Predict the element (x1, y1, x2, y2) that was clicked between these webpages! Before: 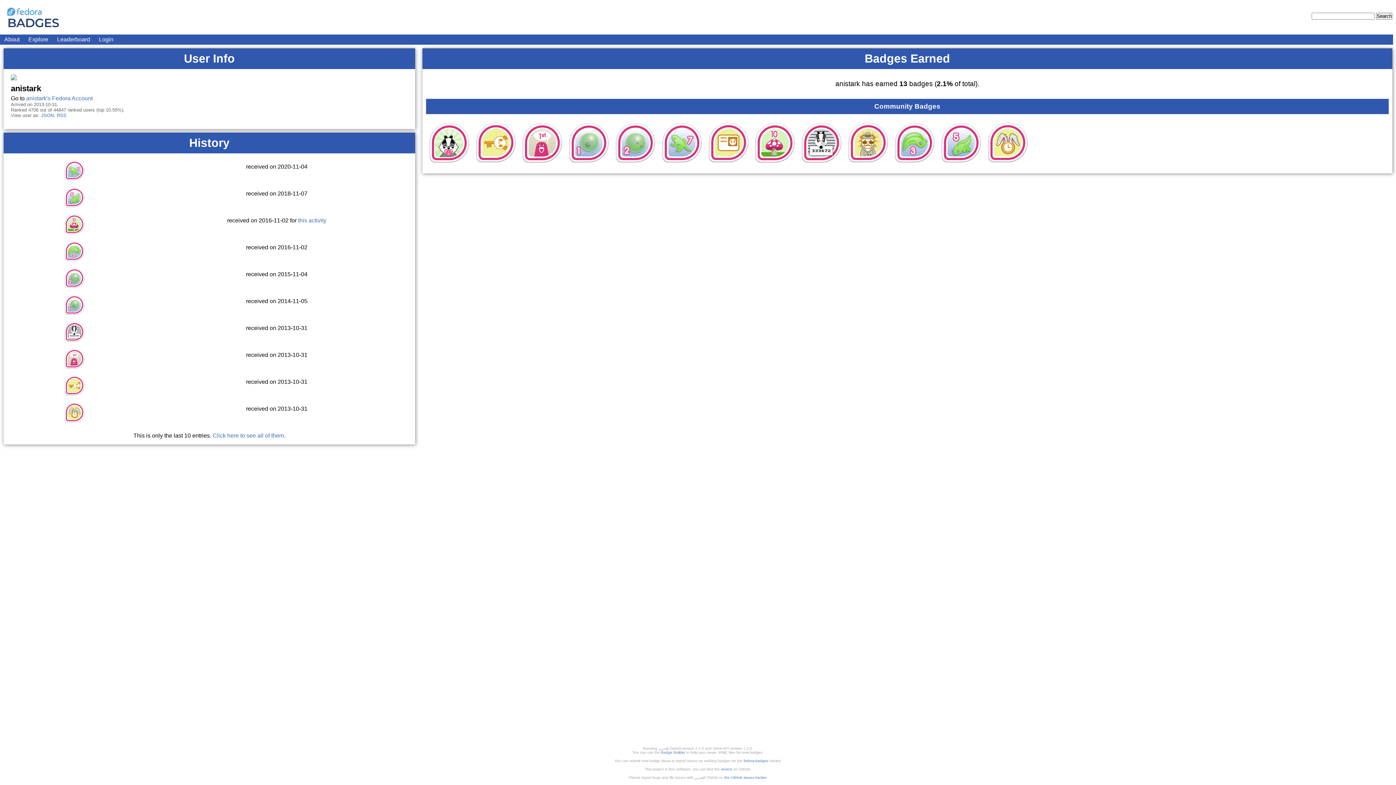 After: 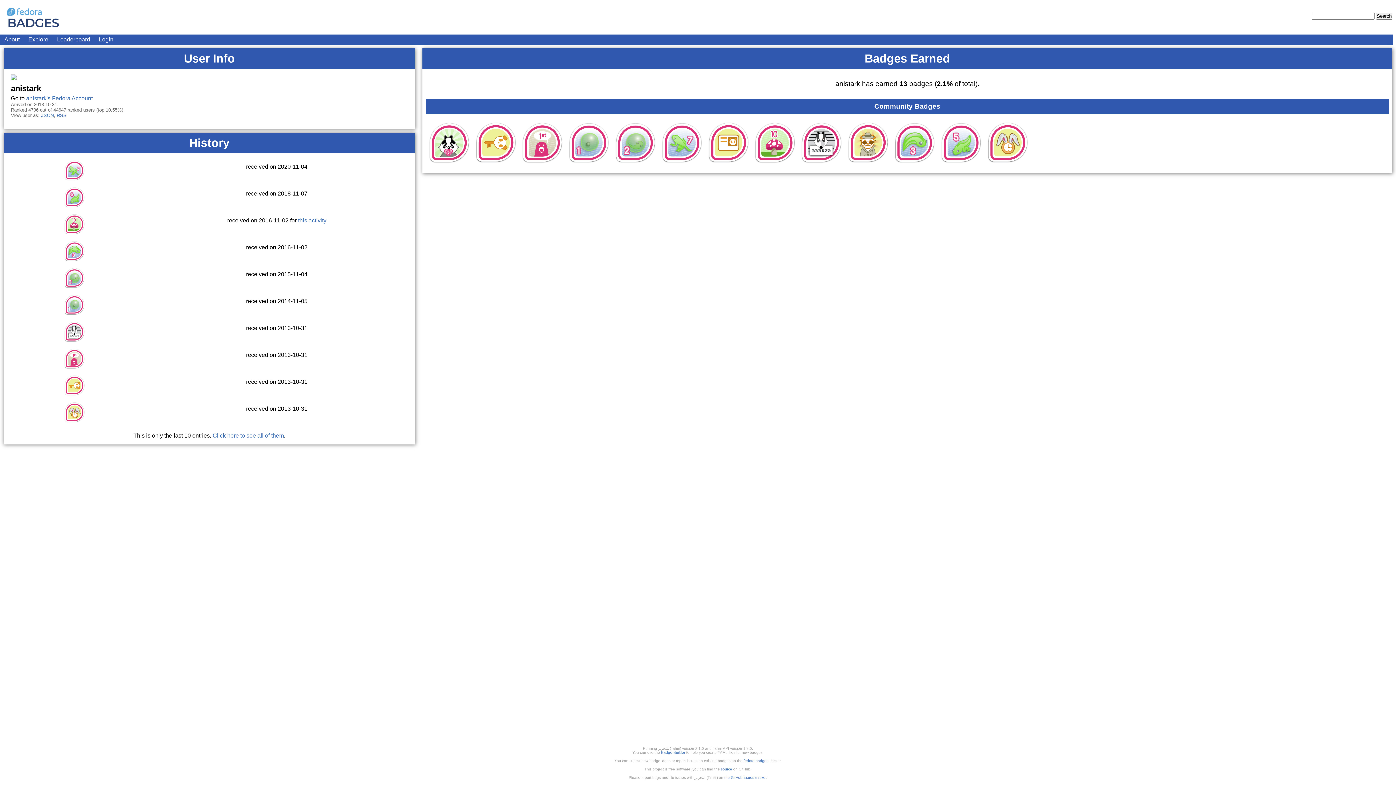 Action: bbox: (10, 74, 408, 80)